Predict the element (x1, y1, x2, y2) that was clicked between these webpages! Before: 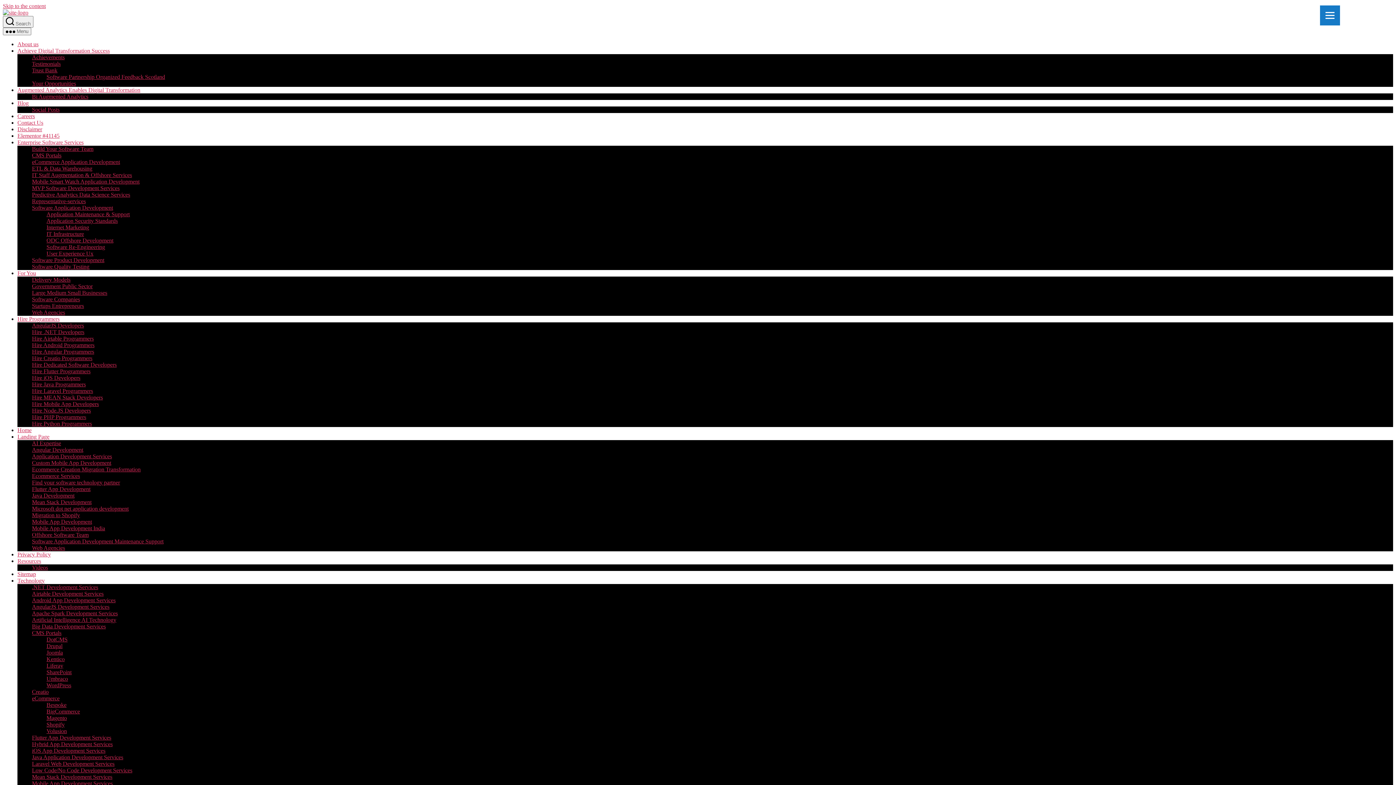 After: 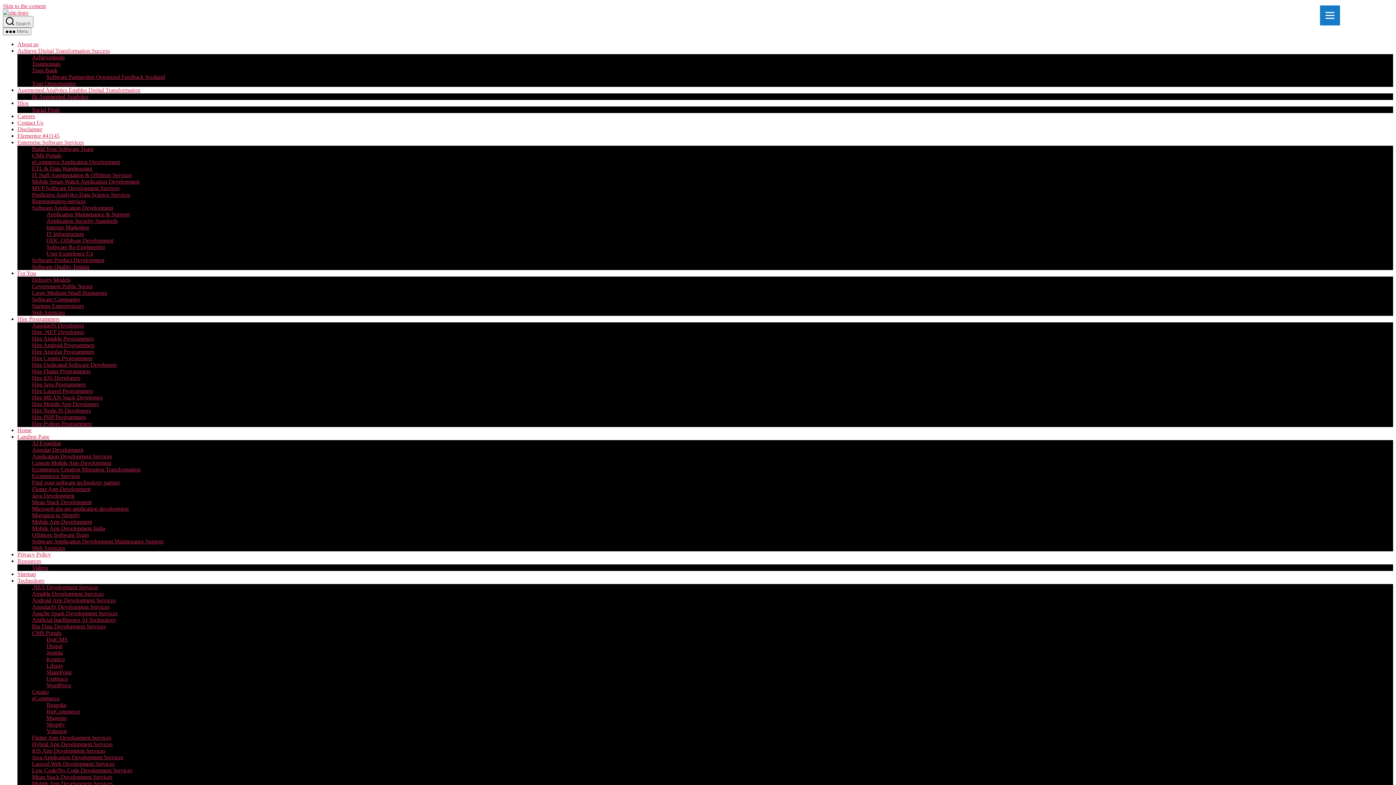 Action: bbox: (32, 780, 112, 786) label: Mobile App Development Services